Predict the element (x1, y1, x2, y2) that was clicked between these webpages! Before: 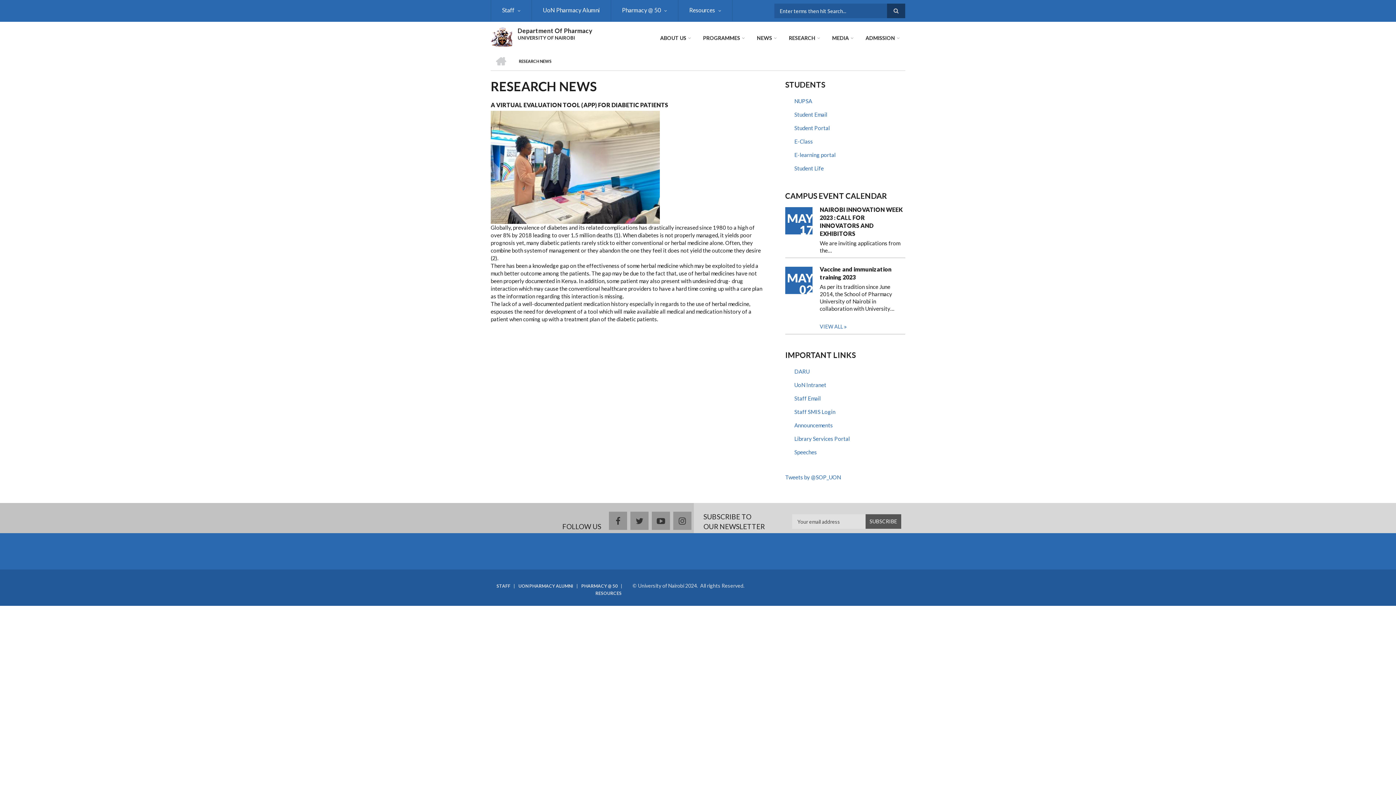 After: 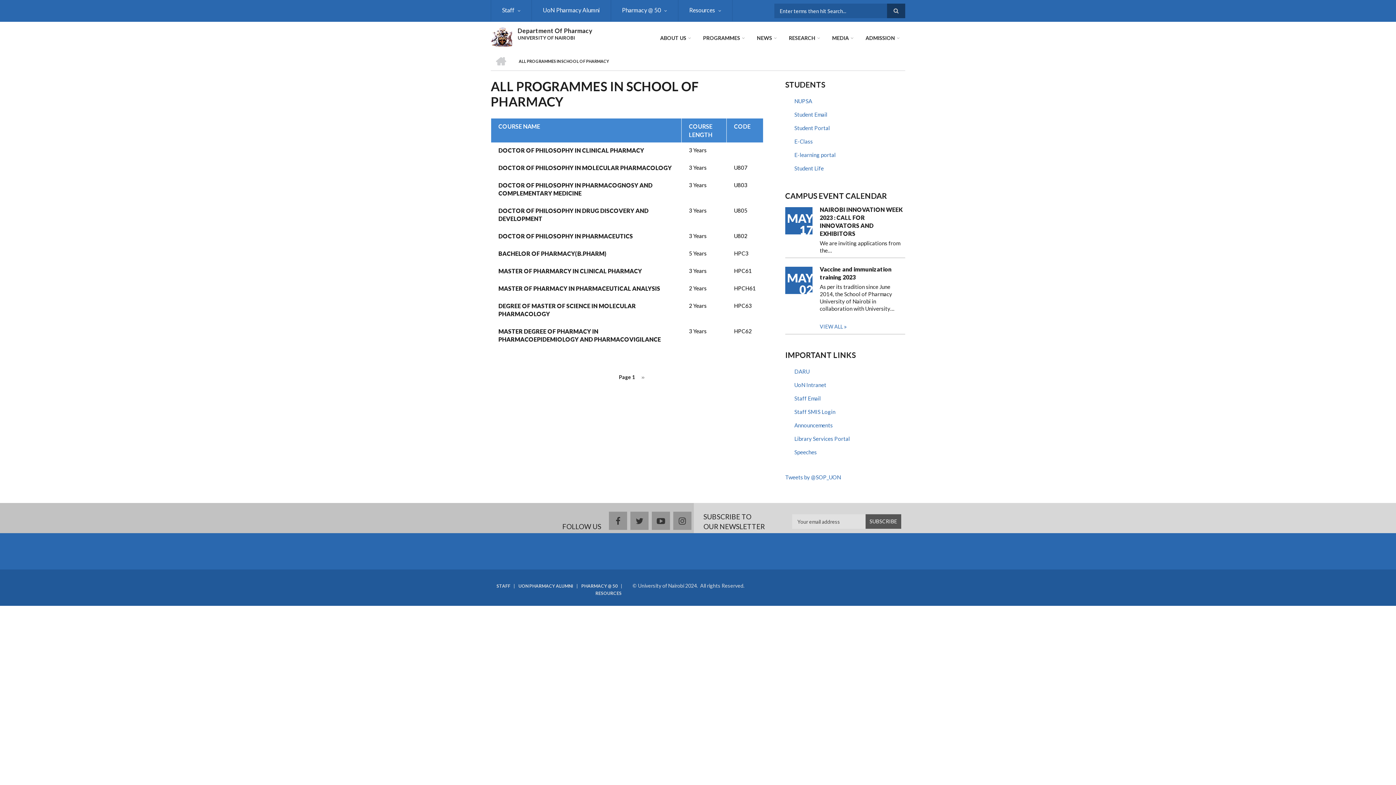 Action: label: PROGRAMMES bbox: (699, 30, 747, 45)